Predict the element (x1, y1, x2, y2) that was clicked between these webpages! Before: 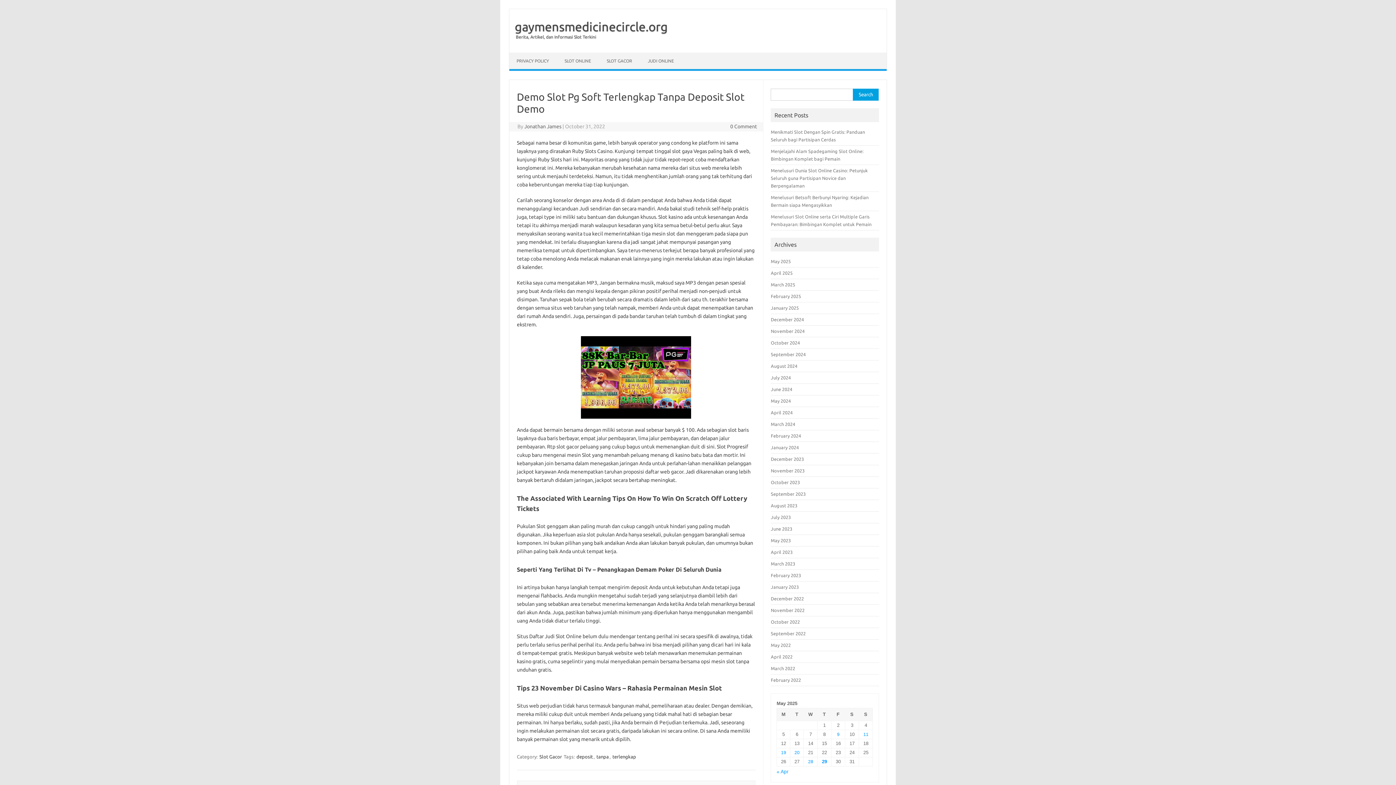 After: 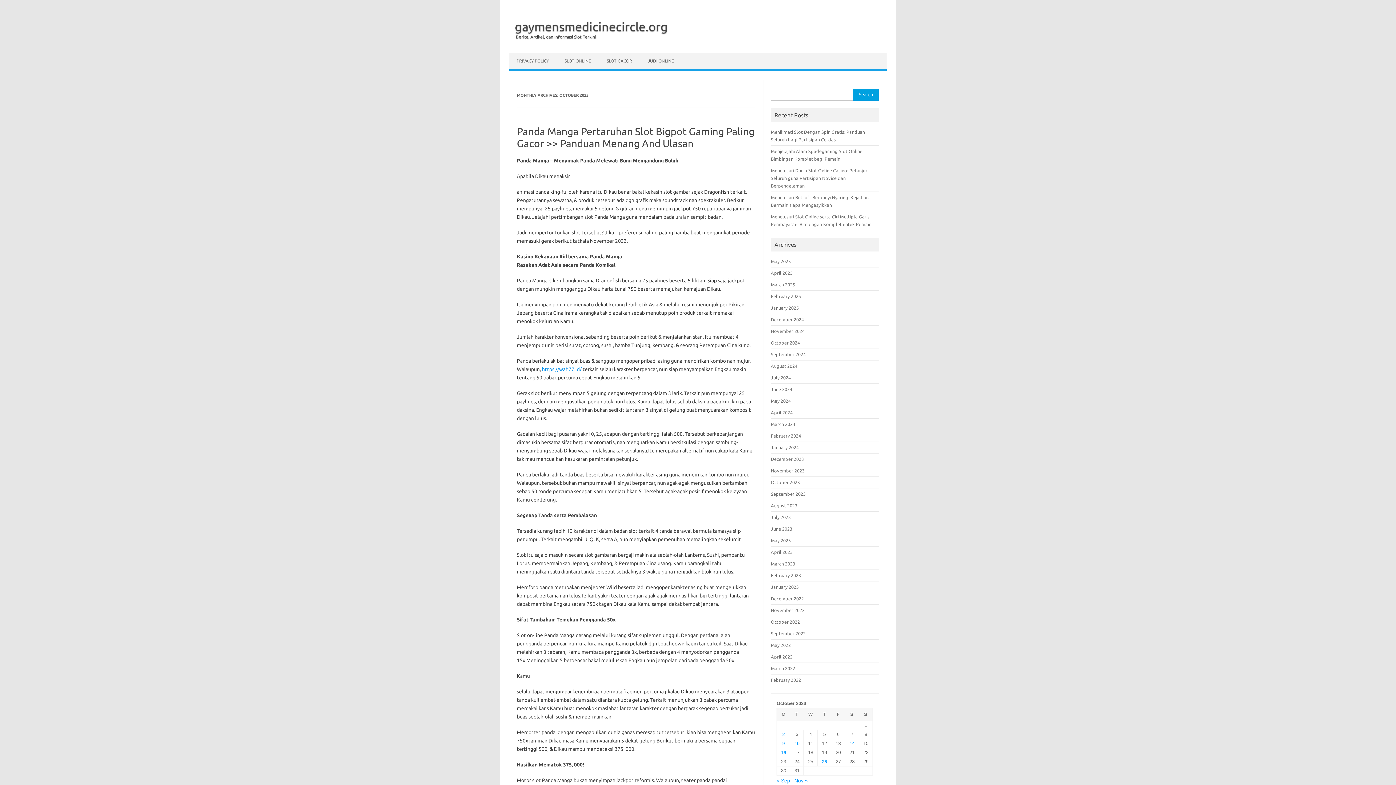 Action: bbox: (771, 480, 800, 485) label: October 2023